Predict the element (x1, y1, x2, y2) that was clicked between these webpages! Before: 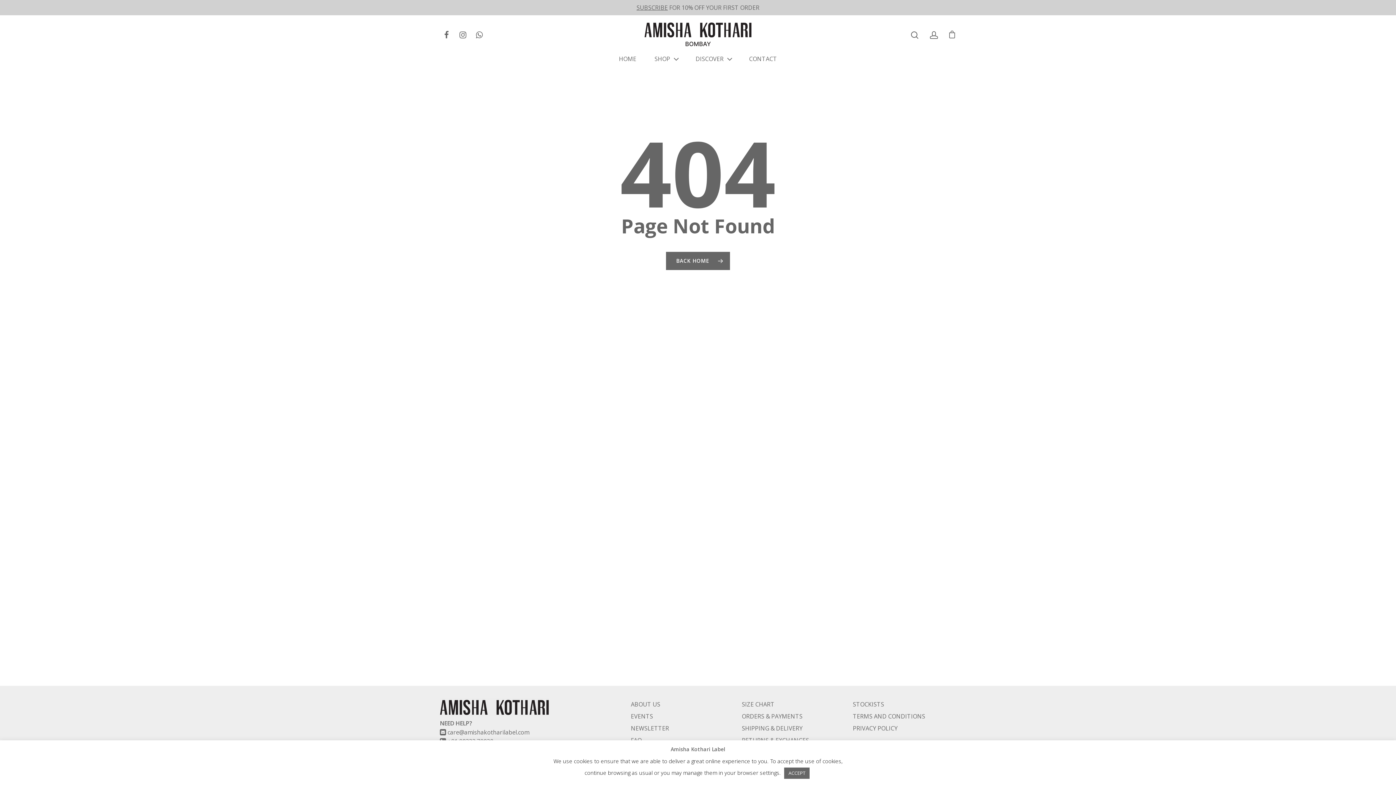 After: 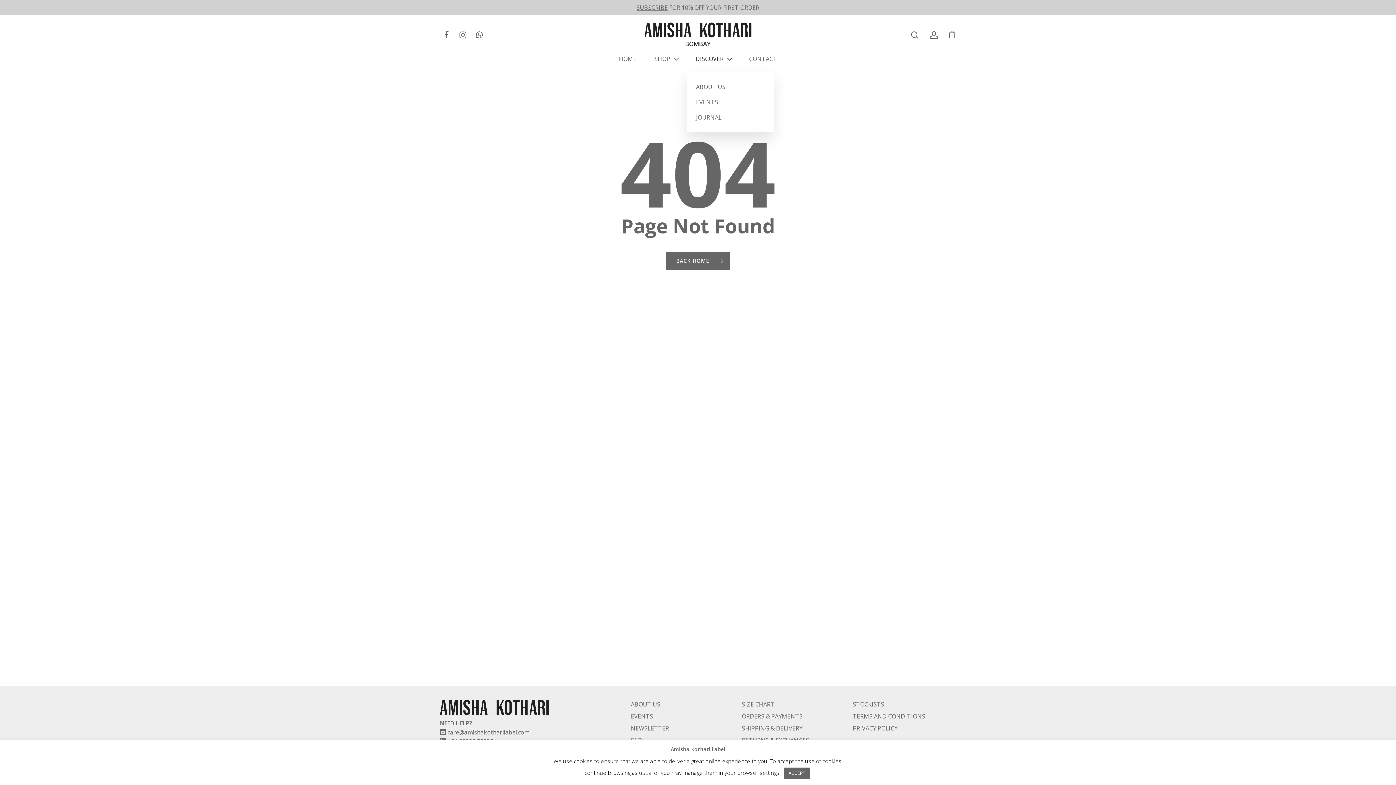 Action: label: DISCOVER bbox: (686, 53, 740, 71)